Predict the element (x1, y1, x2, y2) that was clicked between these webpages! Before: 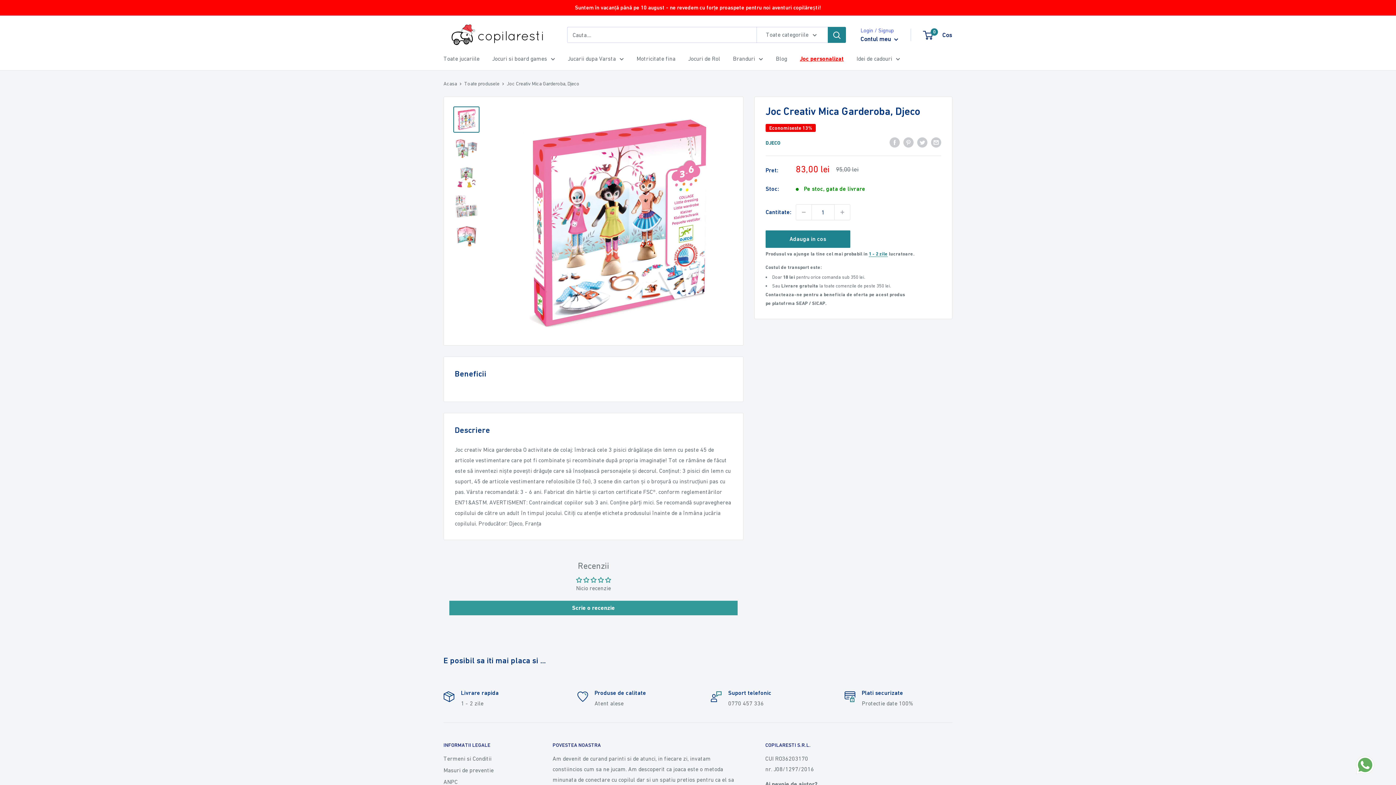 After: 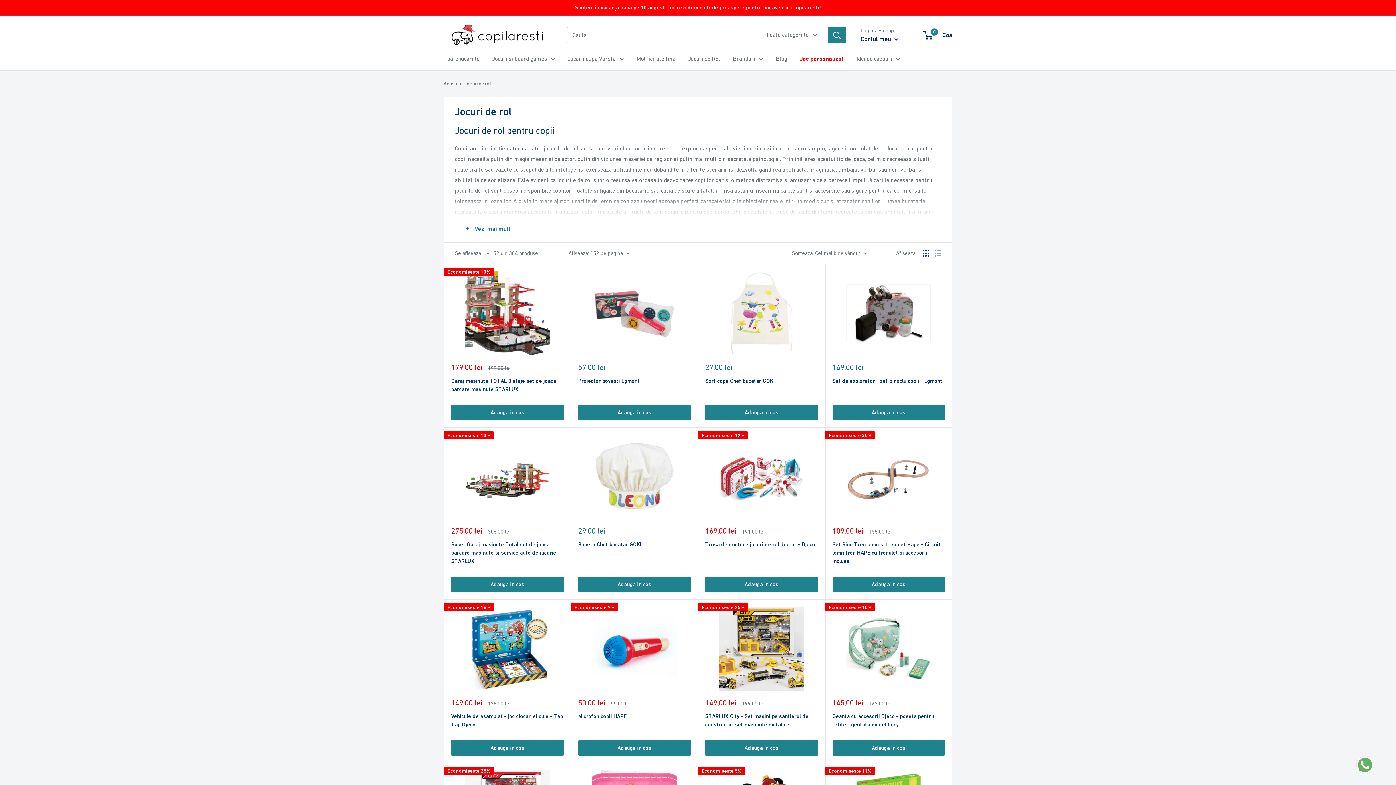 Action: label: Jocuri de Rol bbox: (688, 53, 720, 63)